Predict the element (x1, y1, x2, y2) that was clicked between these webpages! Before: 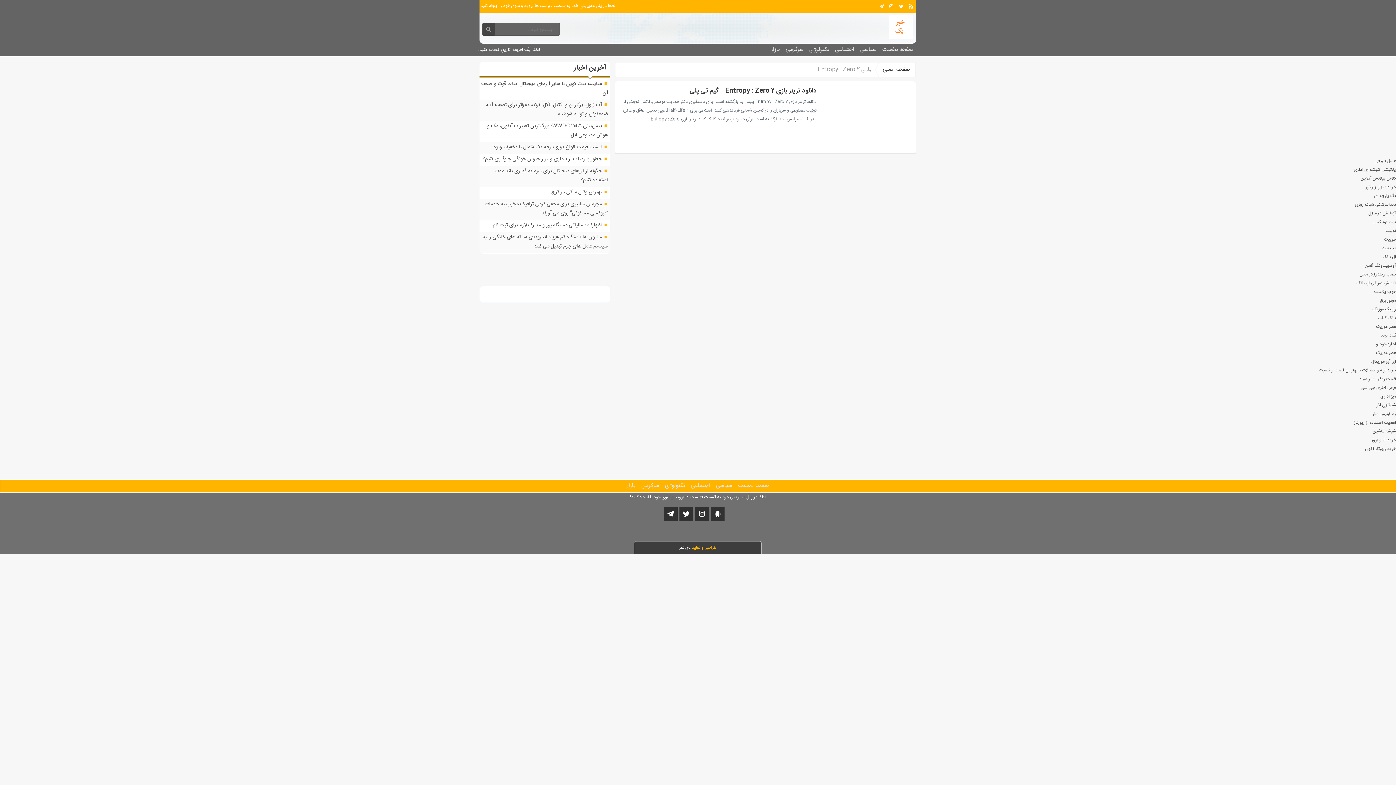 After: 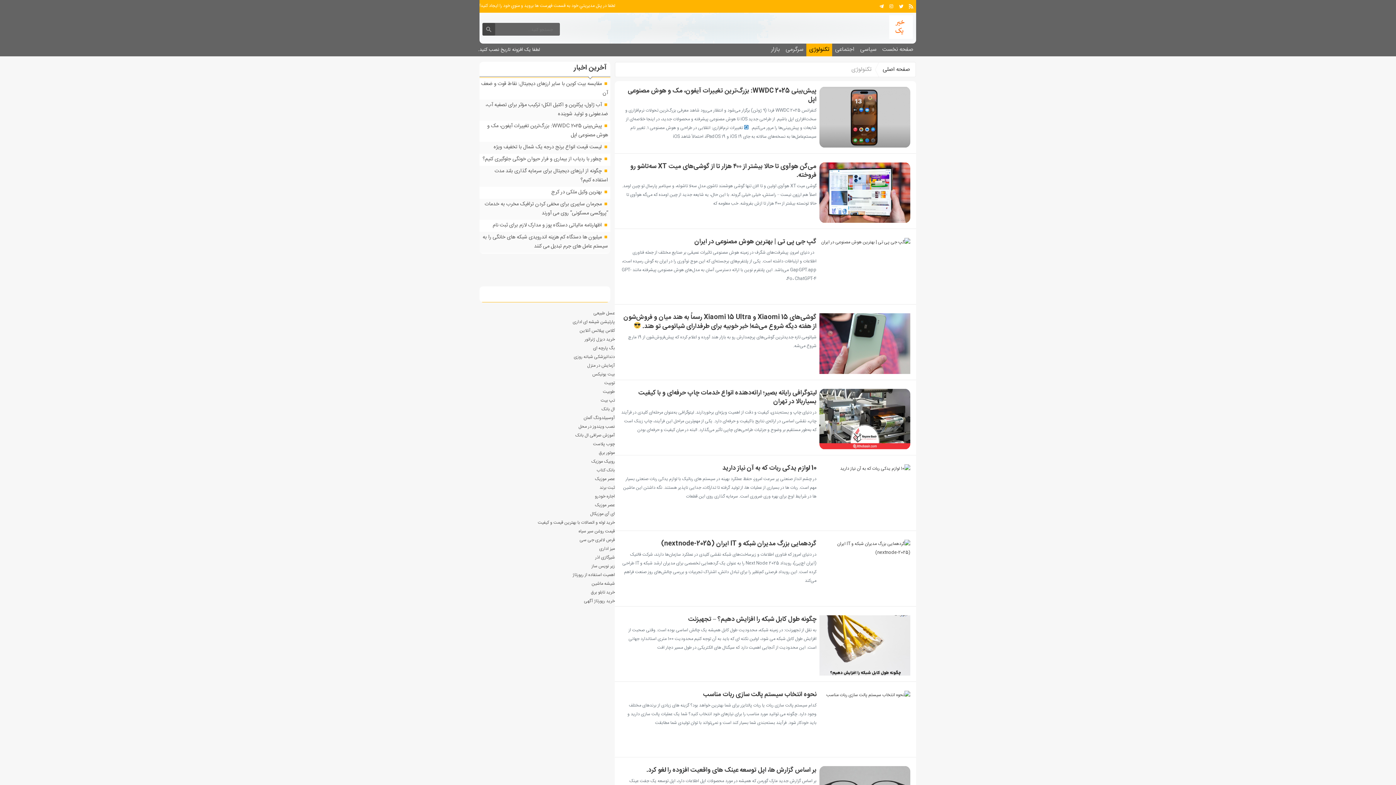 Action: label: تکنولوژی bbox: (806, 43, 832, 56)